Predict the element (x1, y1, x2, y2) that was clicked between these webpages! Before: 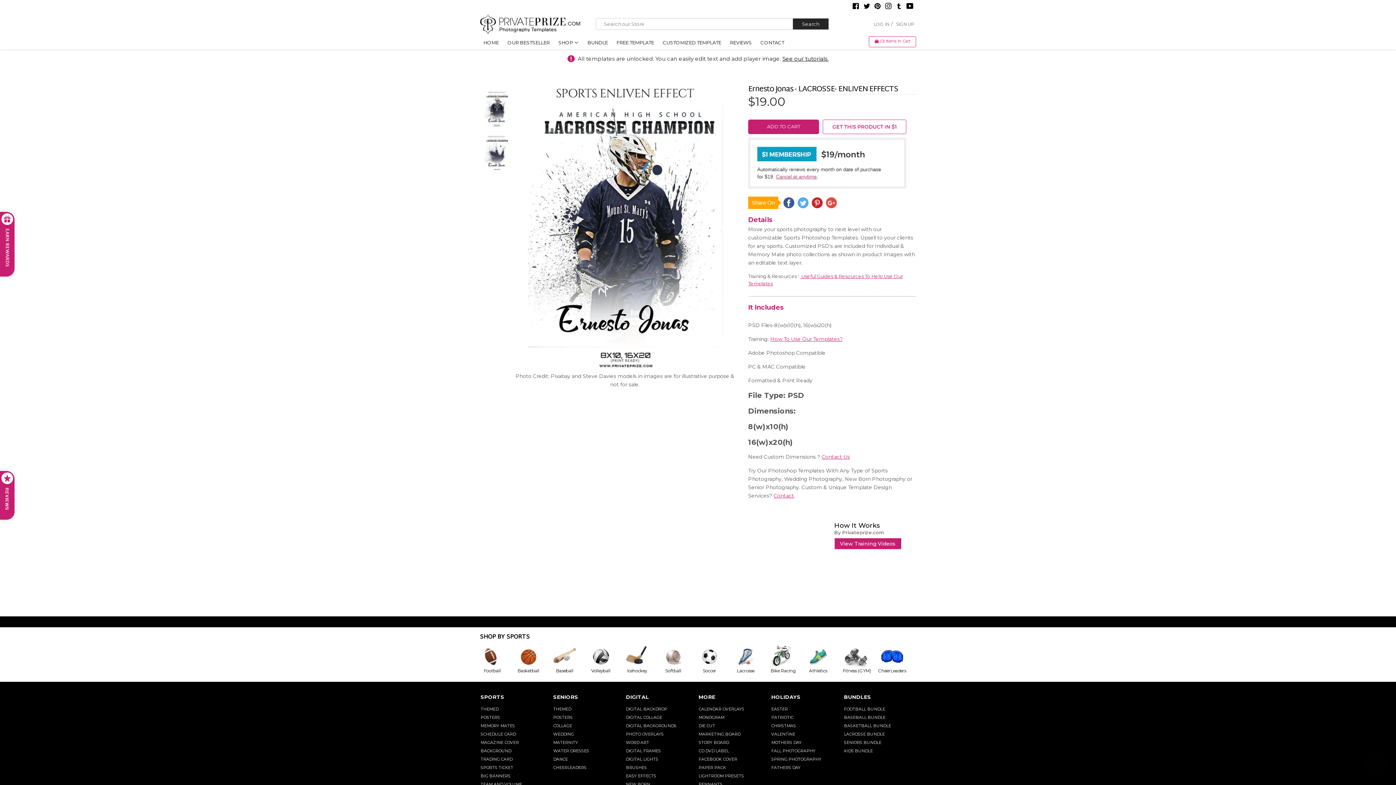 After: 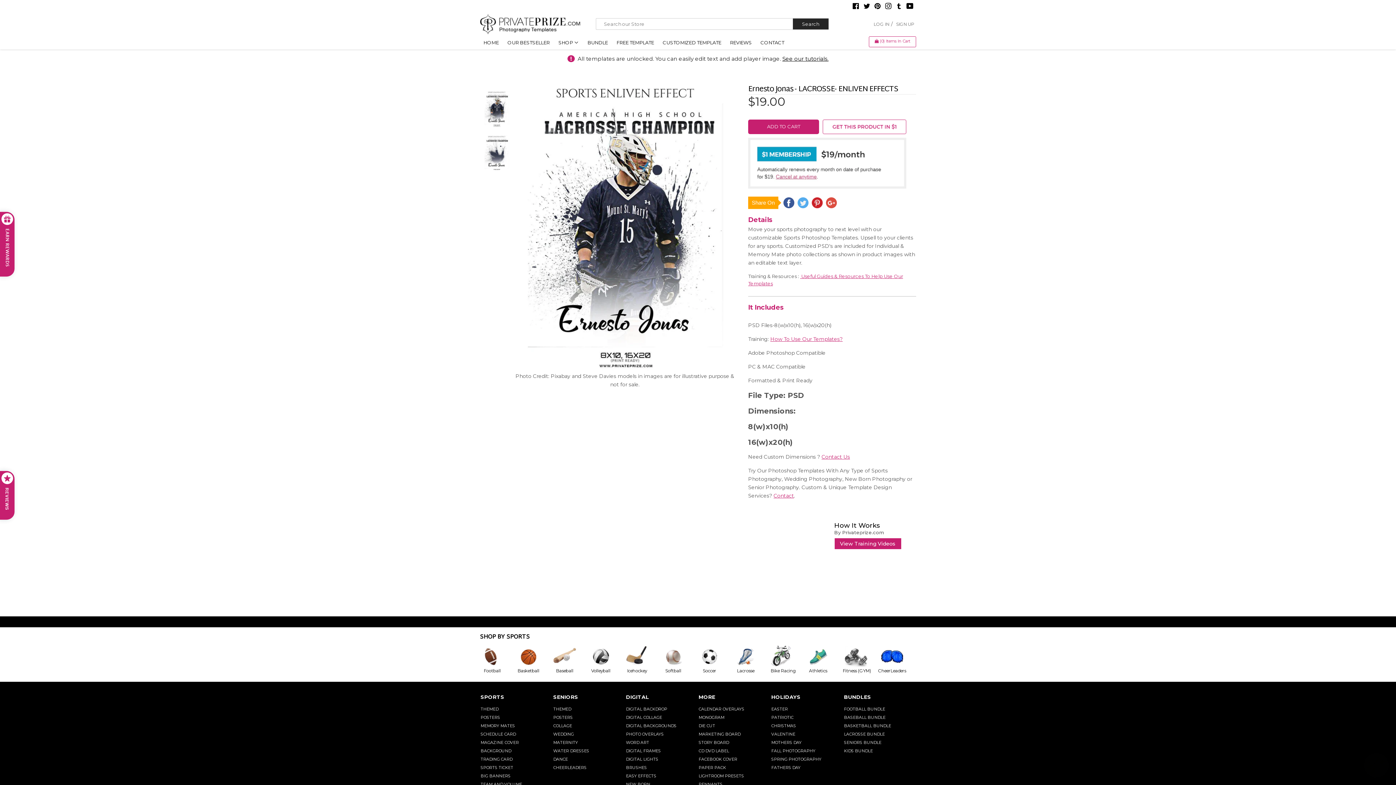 Action: bbox: (906, 3, 913, 10) label: YouTube